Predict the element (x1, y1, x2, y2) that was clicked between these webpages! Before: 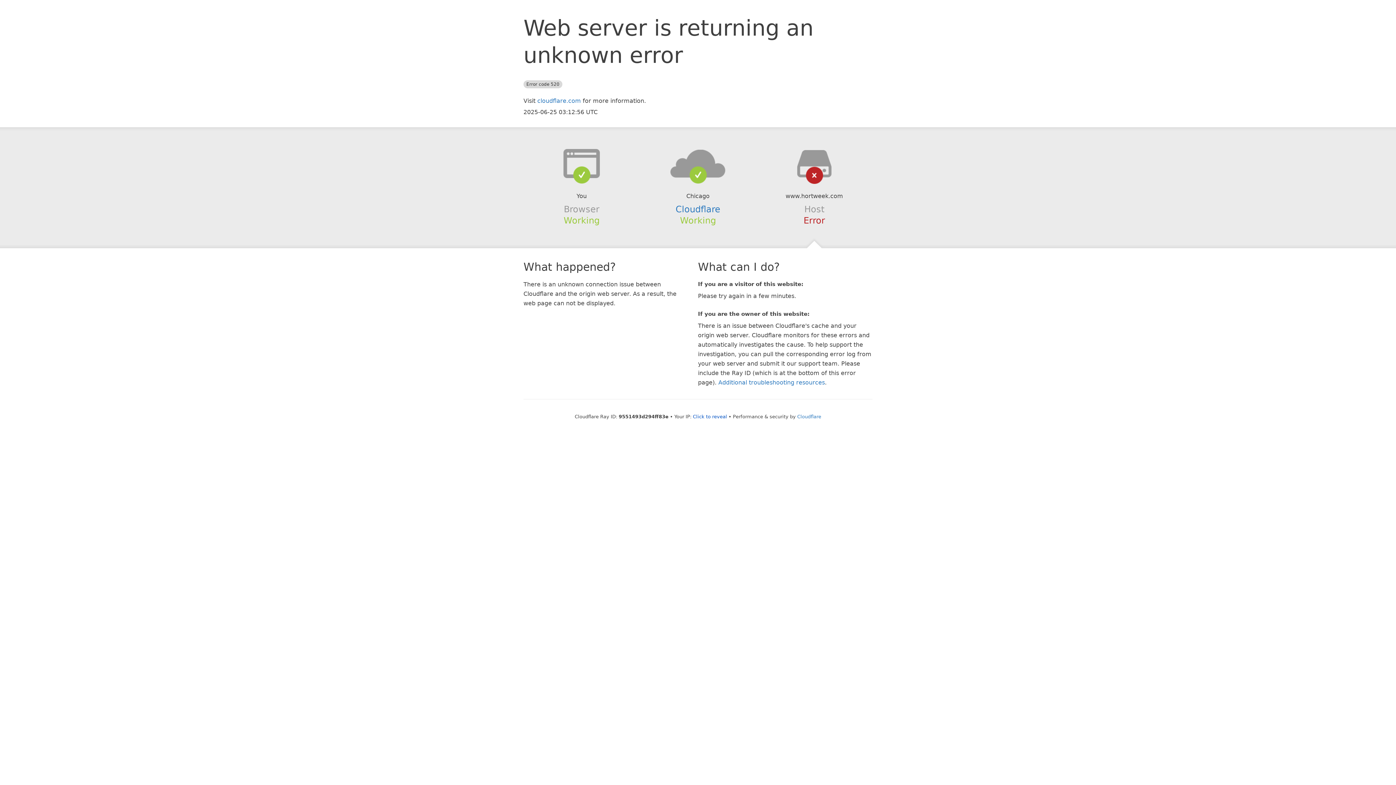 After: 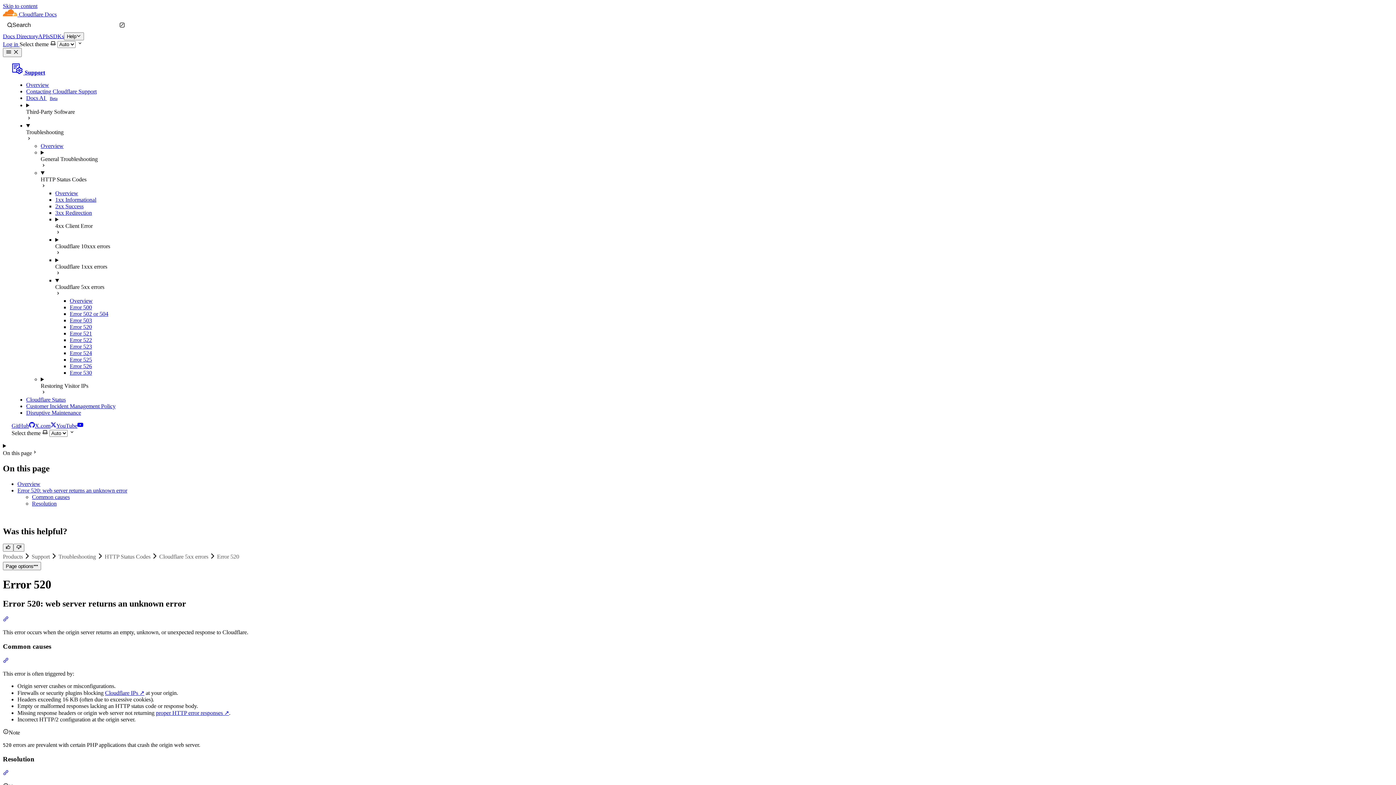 Action: label: Additional troubleshooting resources bbox: (718, 379, 825, 386)